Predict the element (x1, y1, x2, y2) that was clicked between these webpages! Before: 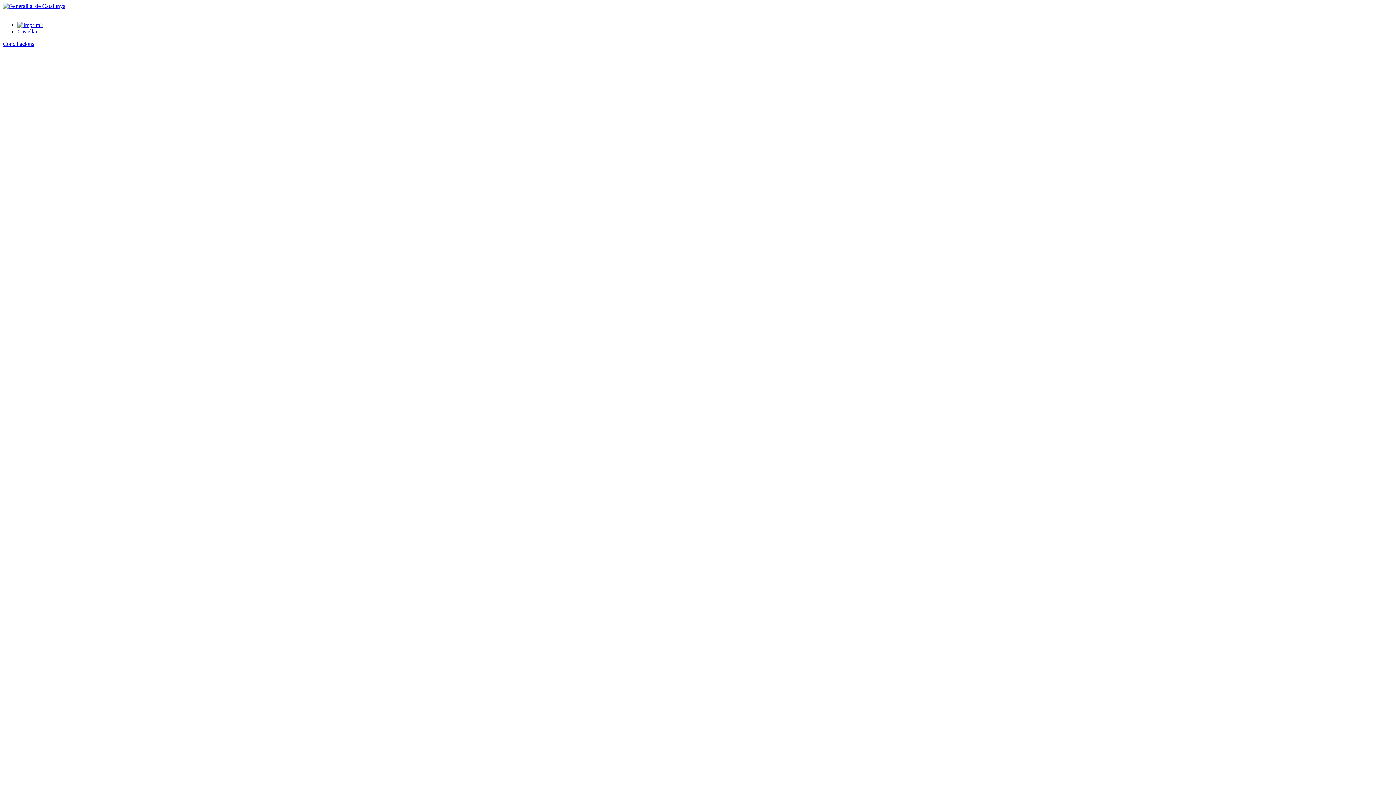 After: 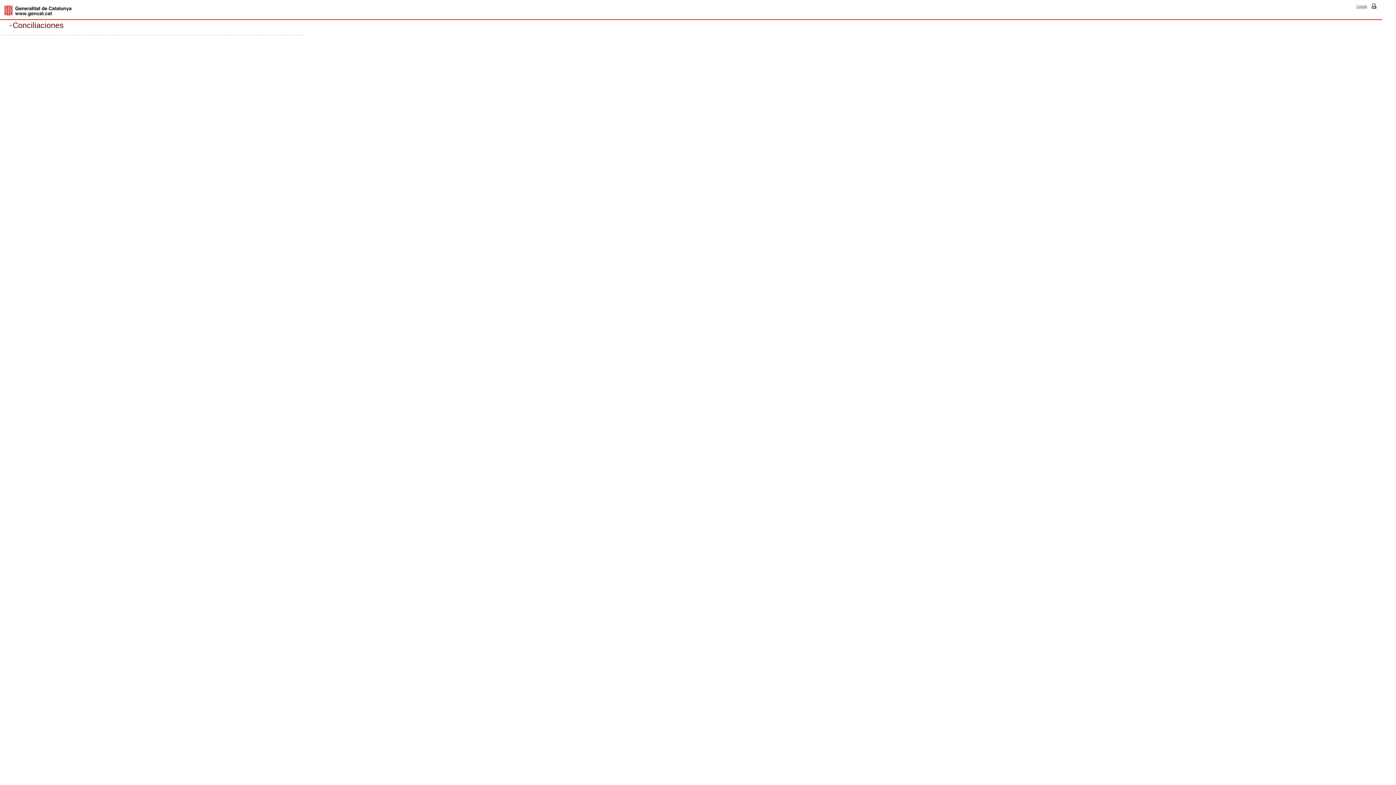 Action: bbox: (17, 28, 41, 34) label: Castellano